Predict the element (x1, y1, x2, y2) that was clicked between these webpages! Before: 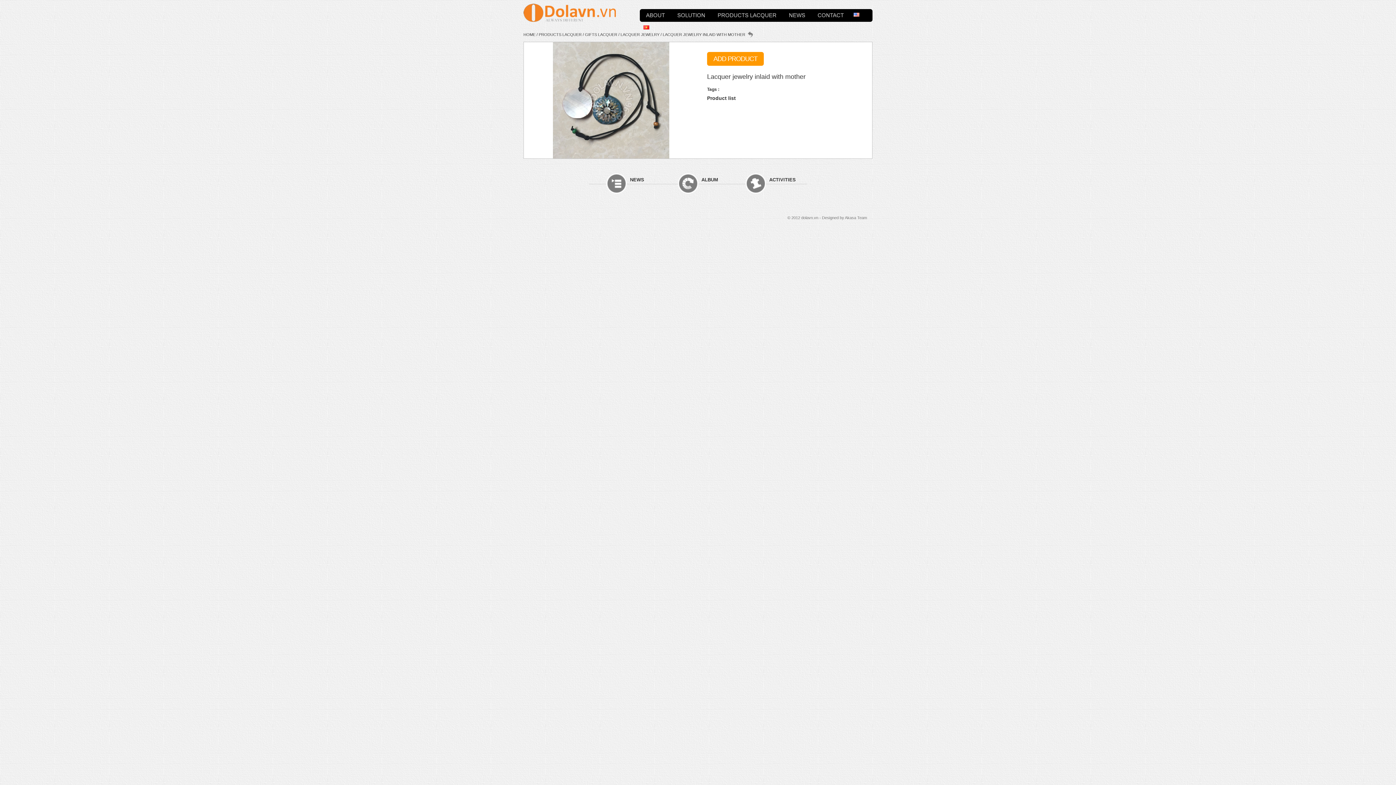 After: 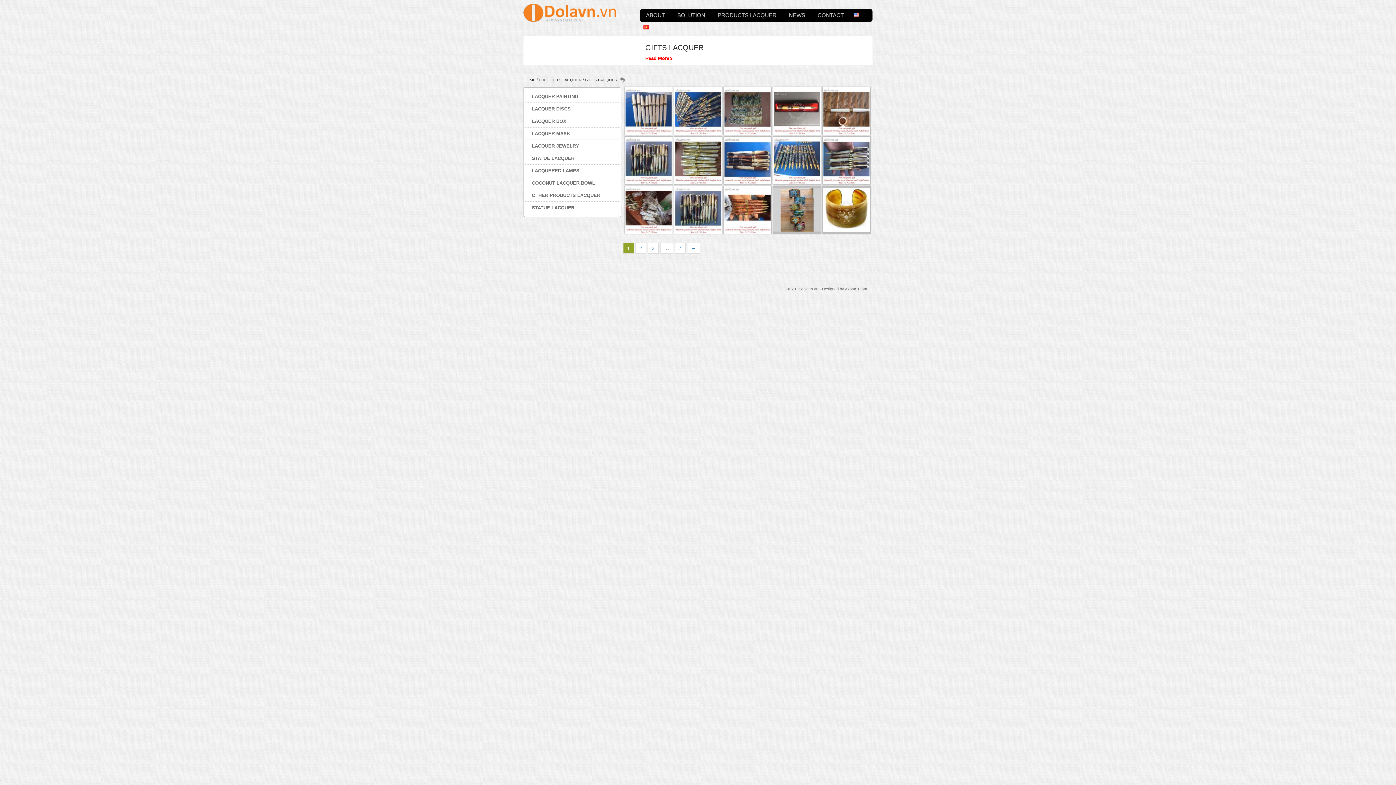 Action: bbox: (585, 32, 617, 36) label: GIFTS LACQUER